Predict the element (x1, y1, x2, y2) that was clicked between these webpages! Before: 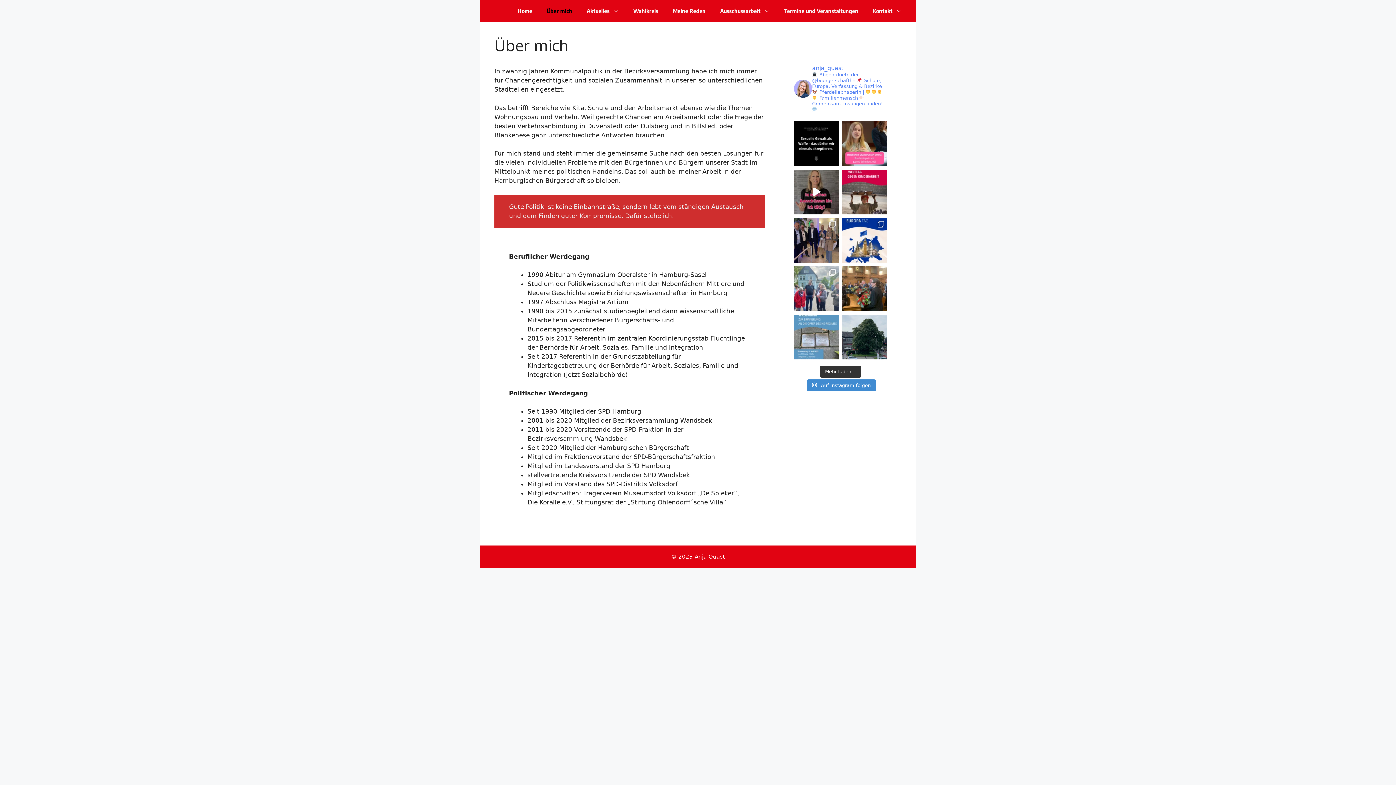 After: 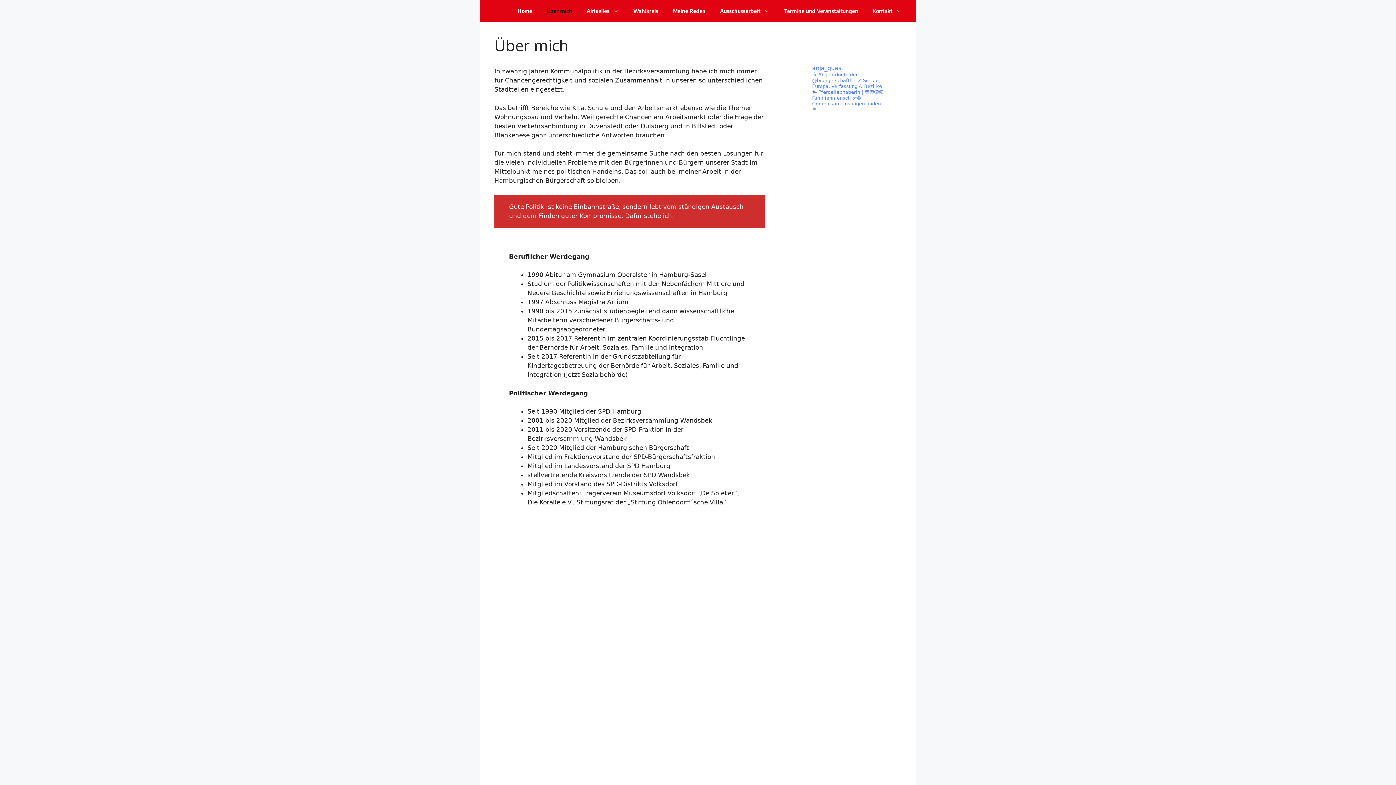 Action: bbox: (539, 0, 579, 21) label: Über mich